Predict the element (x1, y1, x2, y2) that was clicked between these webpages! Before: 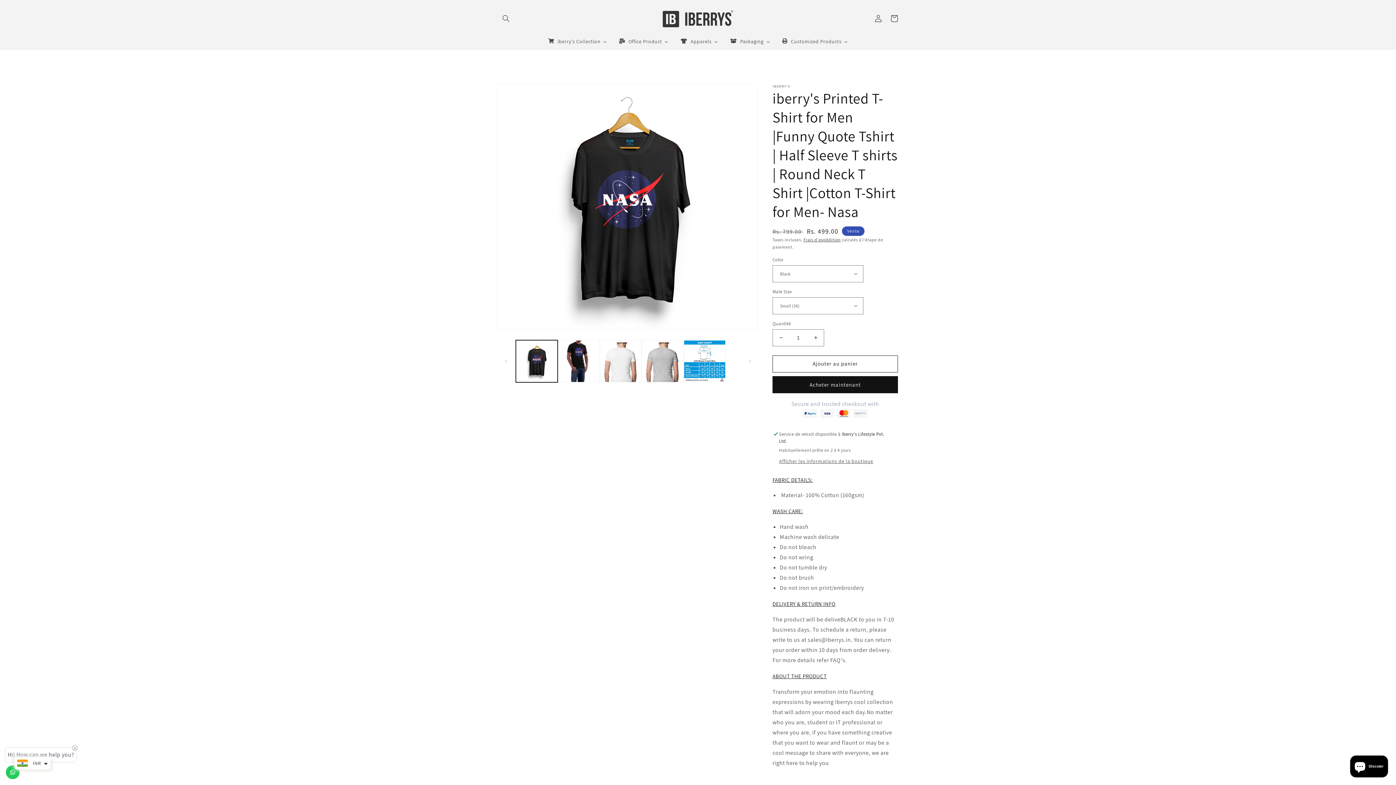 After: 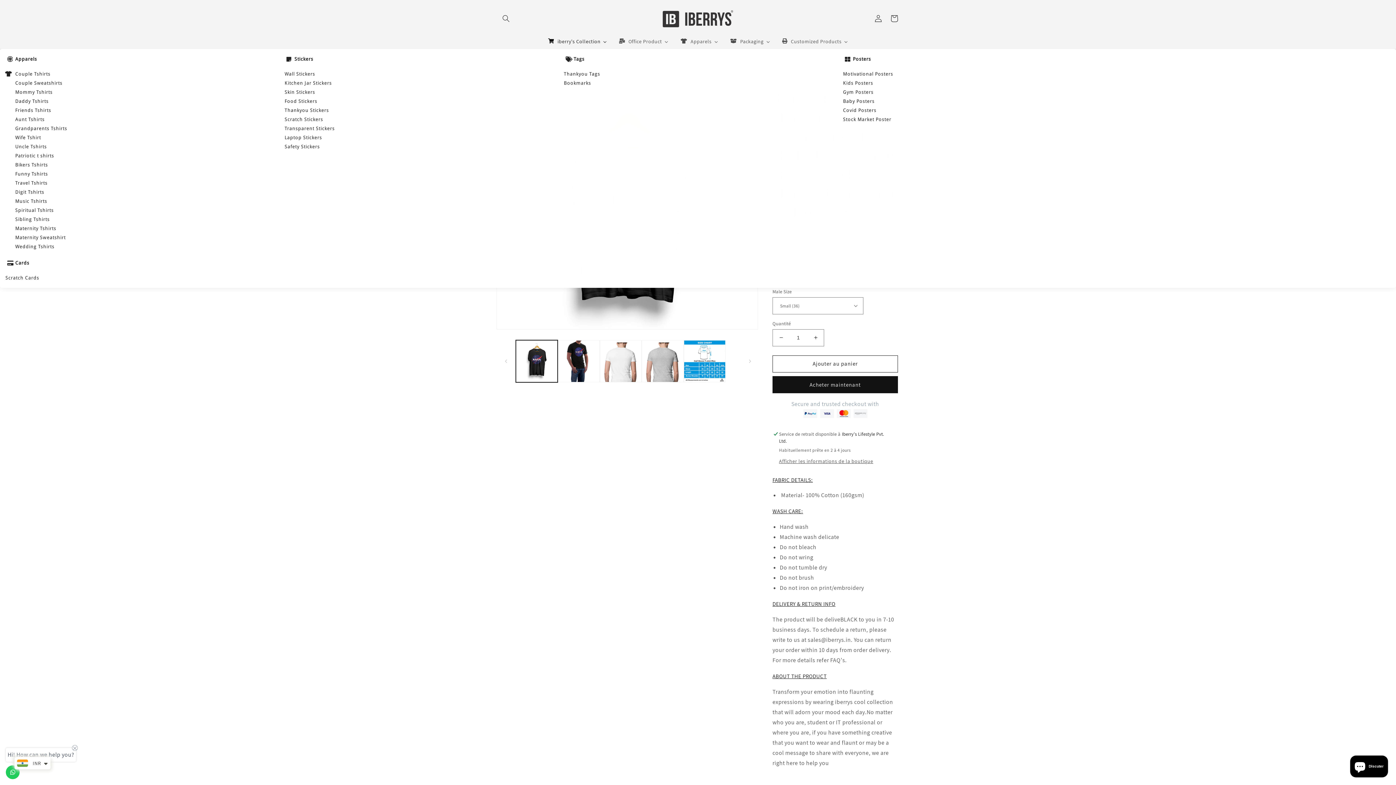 Action: bbox: (542, 33, 613, 48) label: iberry's Collection